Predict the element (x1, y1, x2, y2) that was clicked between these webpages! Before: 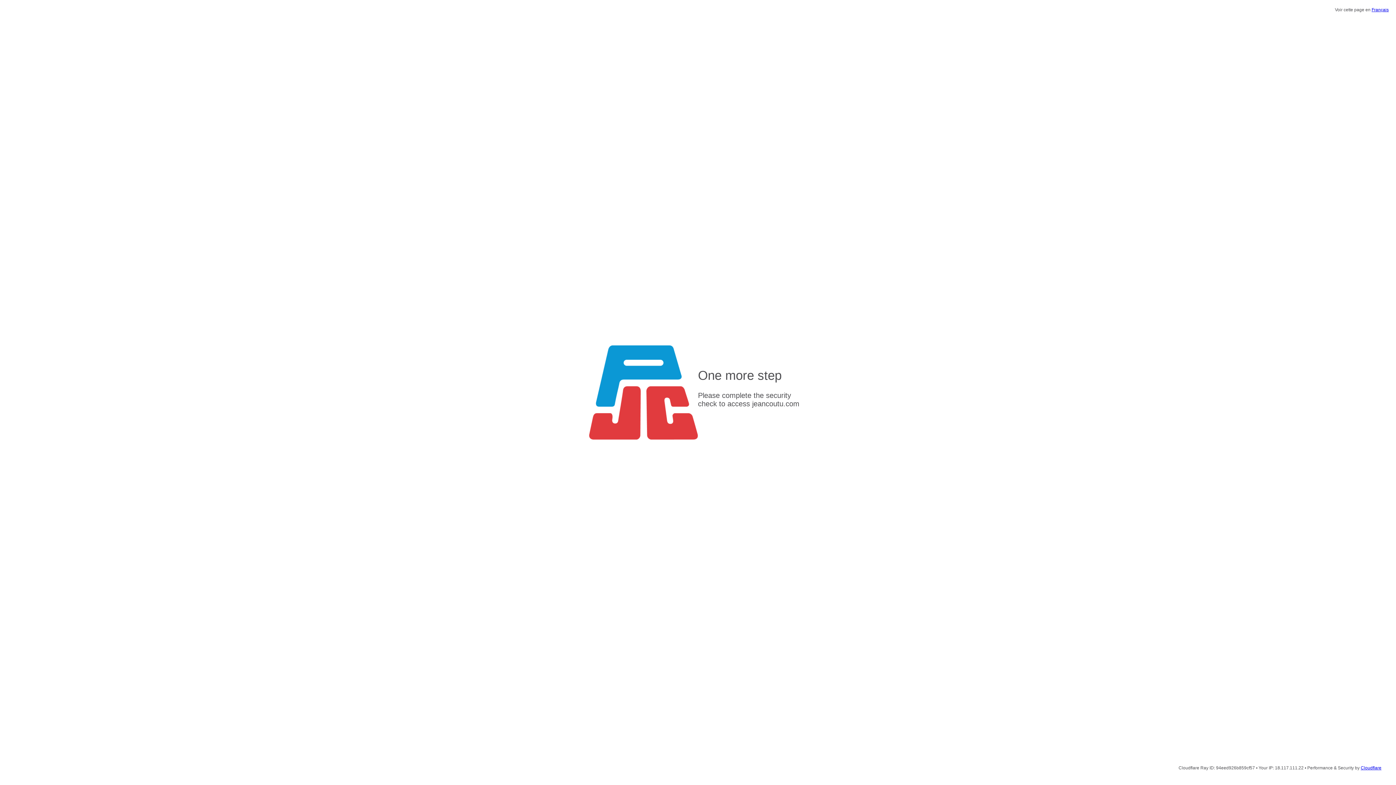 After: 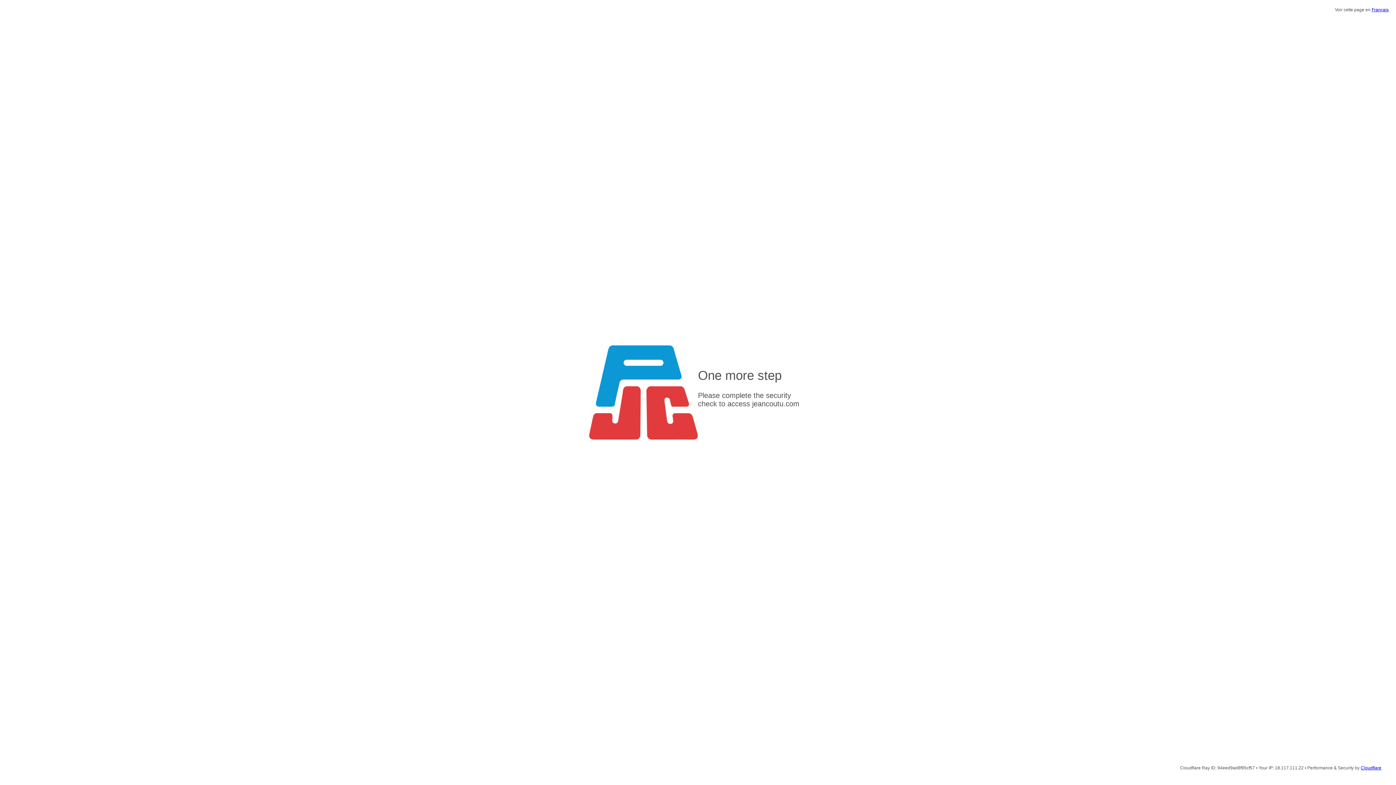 Action: label: Cloudflare bbox: (1361, 765, 1381, 770)